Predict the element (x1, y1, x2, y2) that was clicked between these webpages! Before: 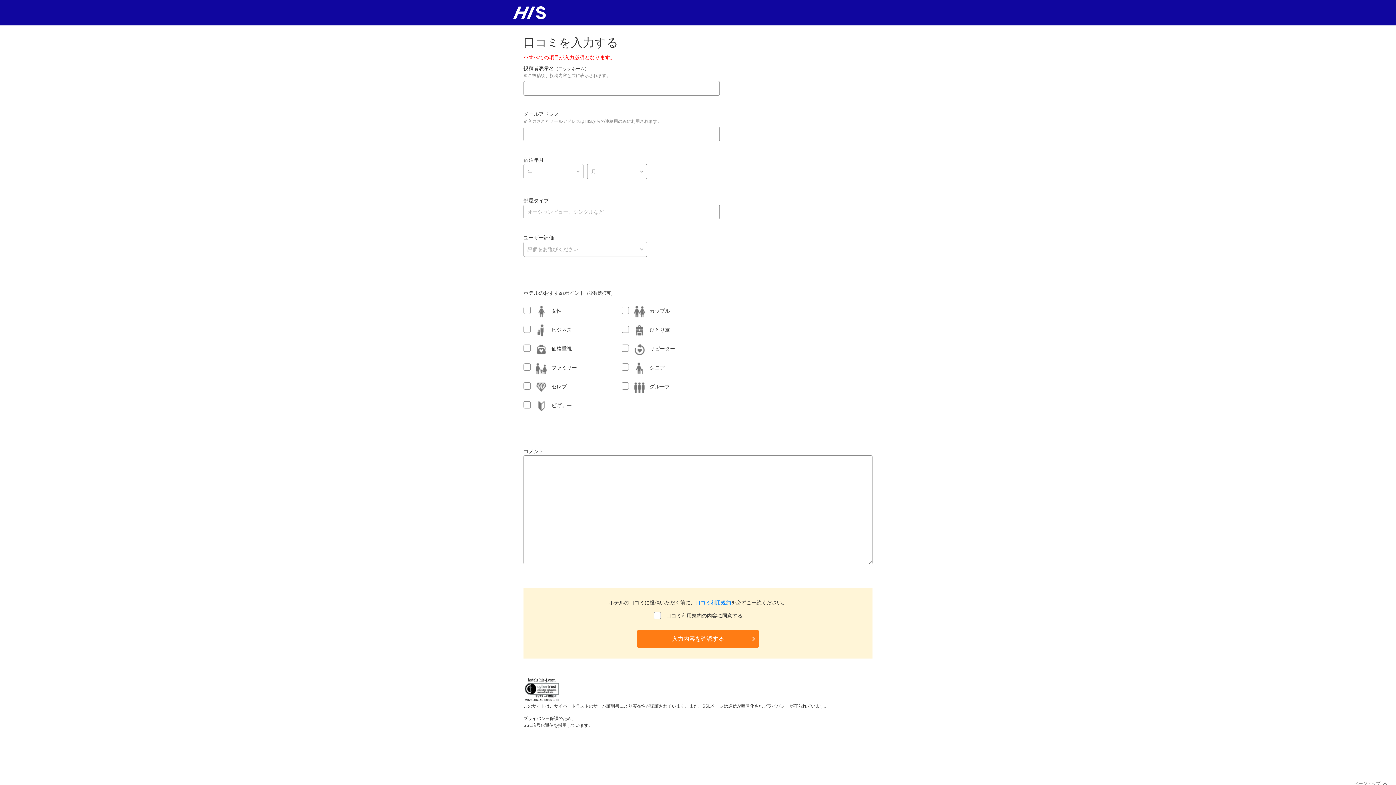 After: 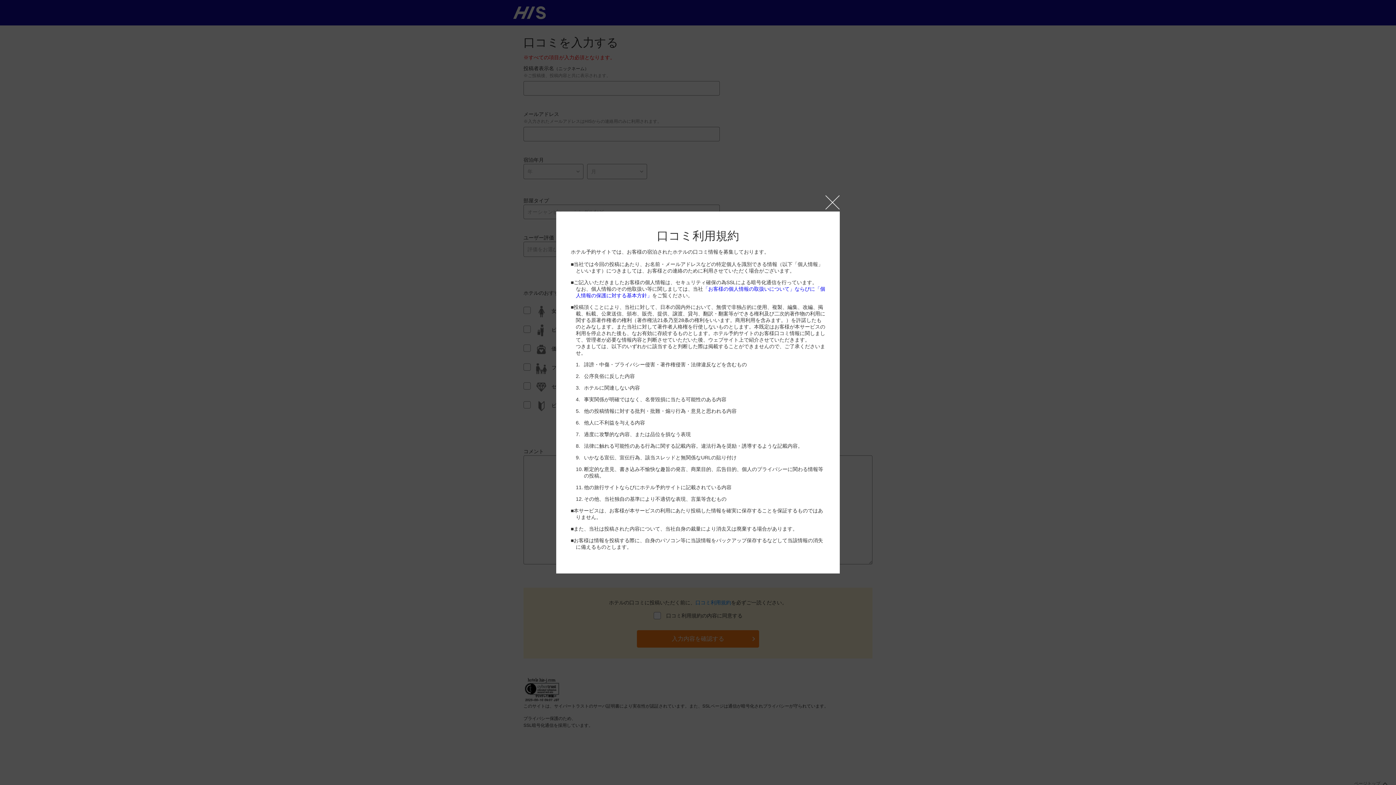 Action: bbox: (695, 600, 731, 605) label: 口コミ利用規約